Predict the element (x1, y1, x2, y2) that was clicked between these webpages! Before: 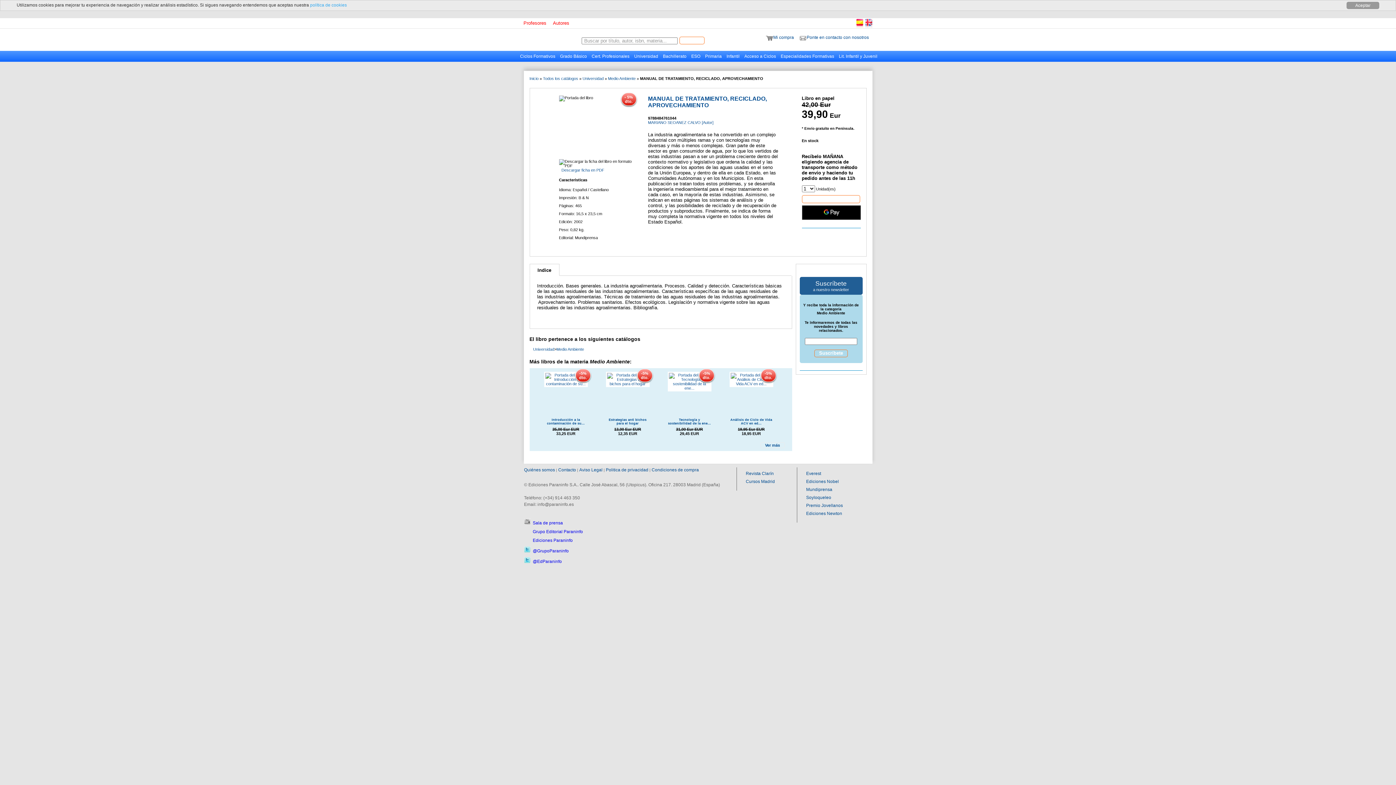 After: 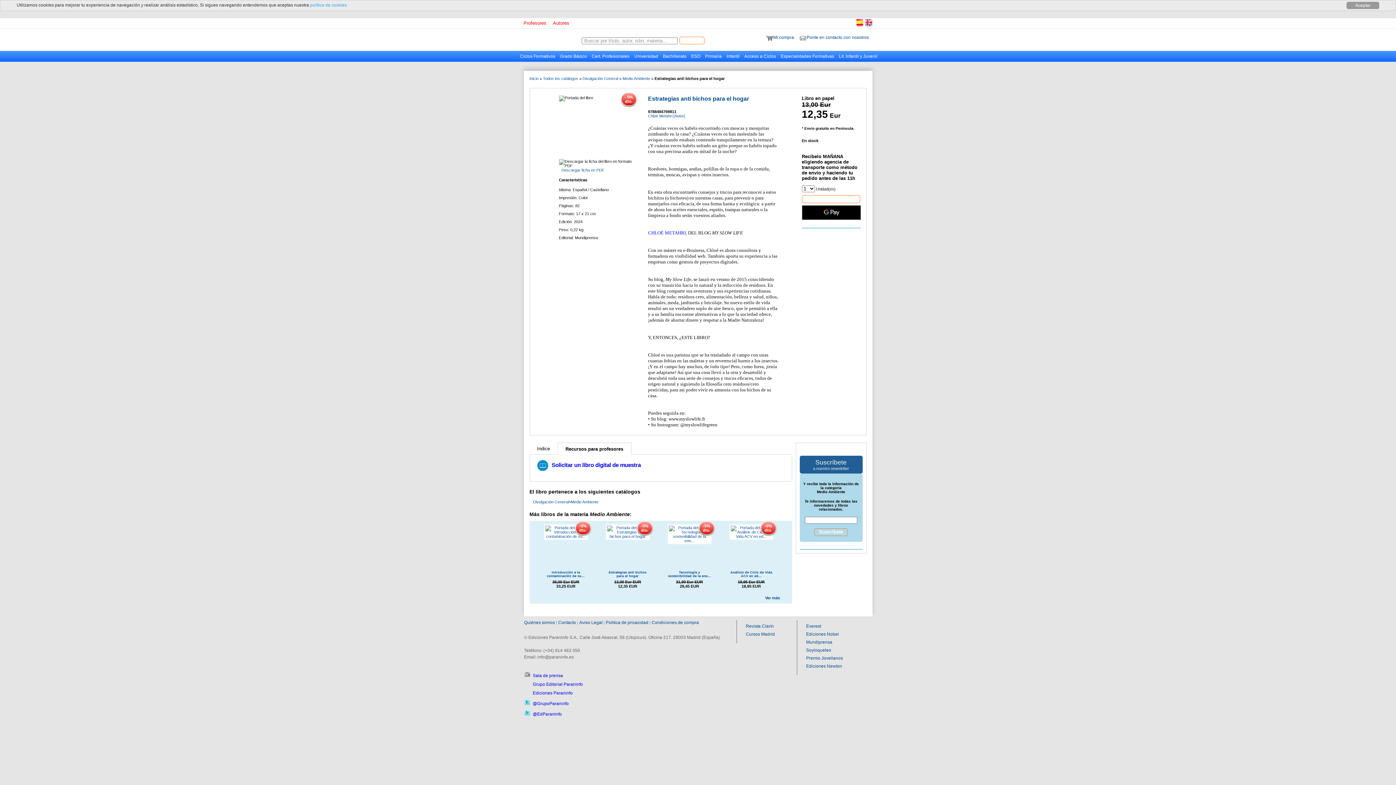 Action: label: Estrategias anti bichos para el hogar bbox: (608, 432, 646, 440)